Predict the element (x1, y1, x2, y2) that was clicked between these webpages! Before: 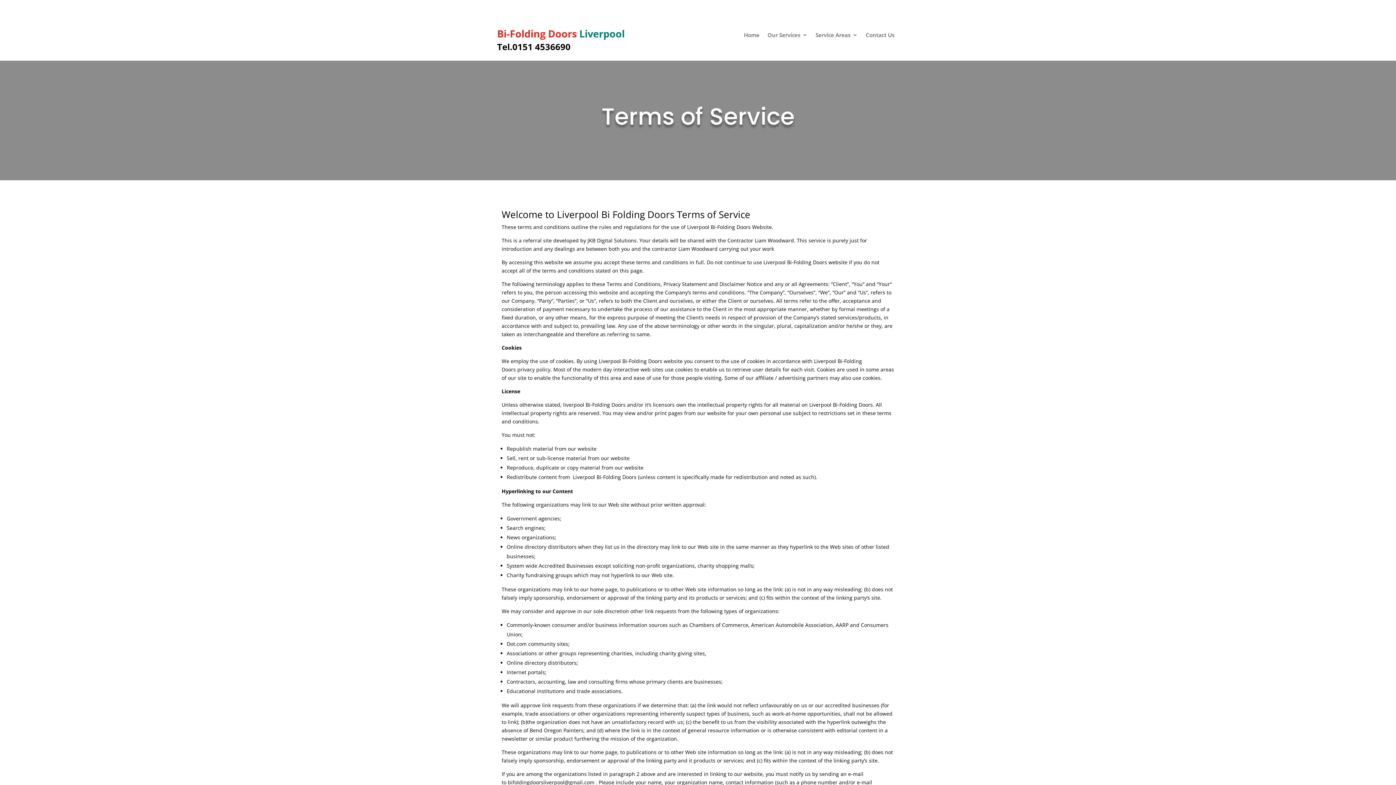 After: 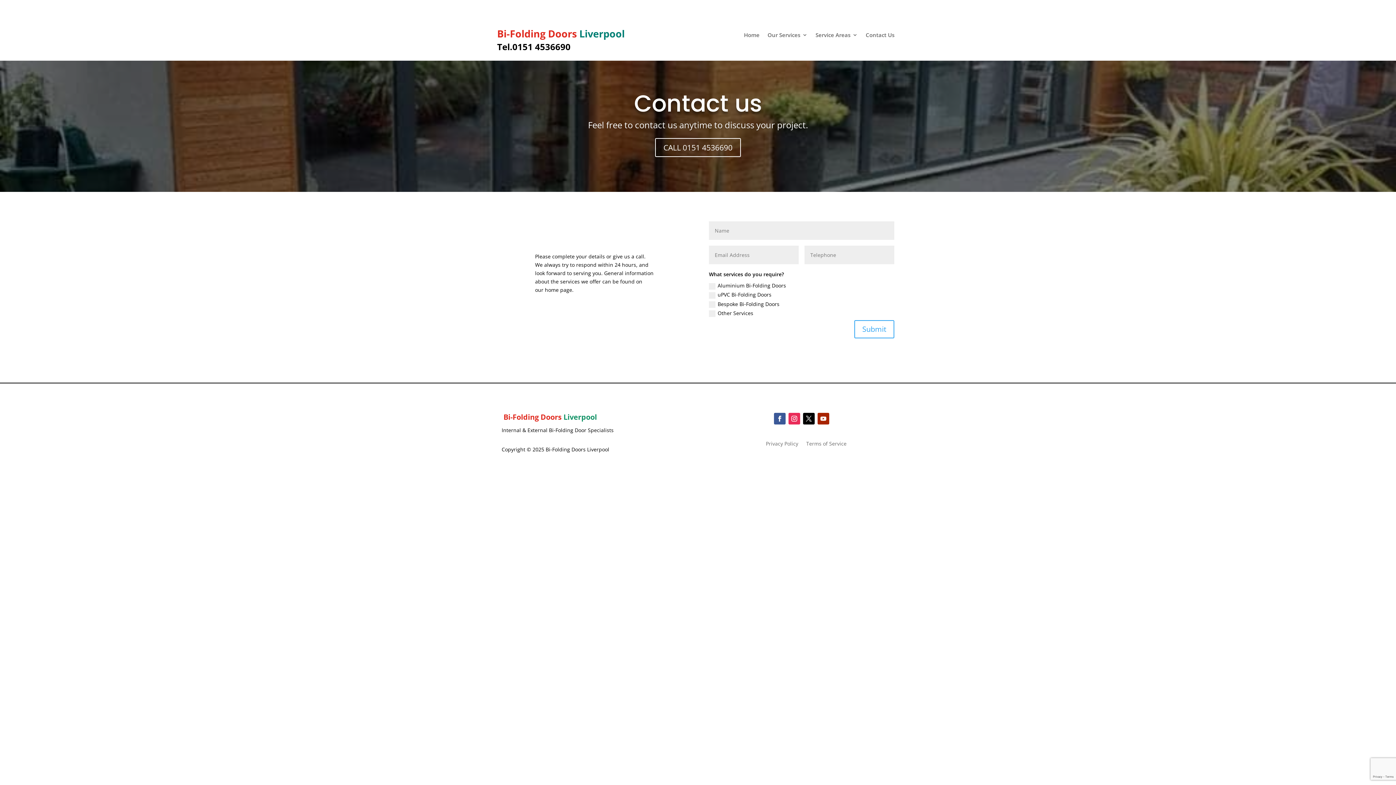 Action: label: Contact Us bbox: (865, 32, 894, 40)